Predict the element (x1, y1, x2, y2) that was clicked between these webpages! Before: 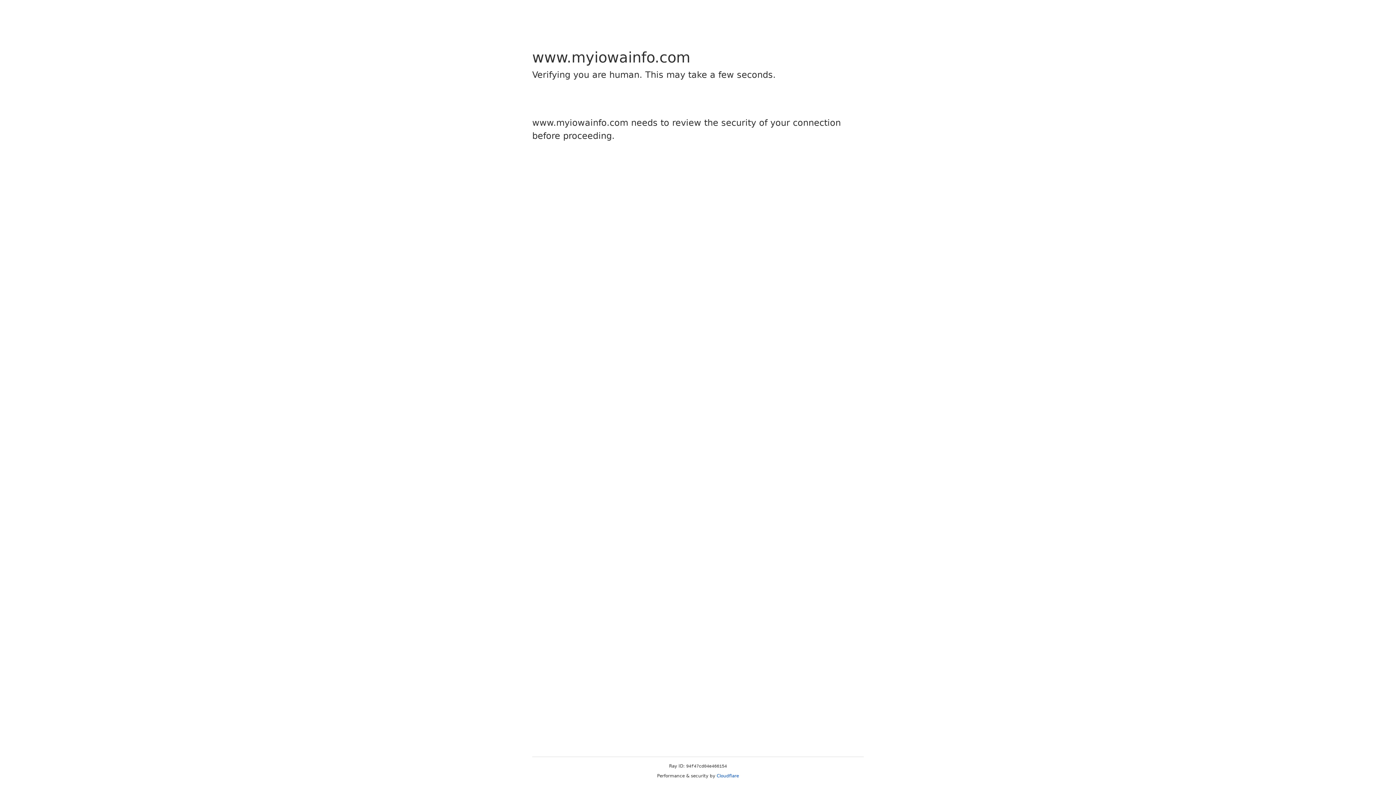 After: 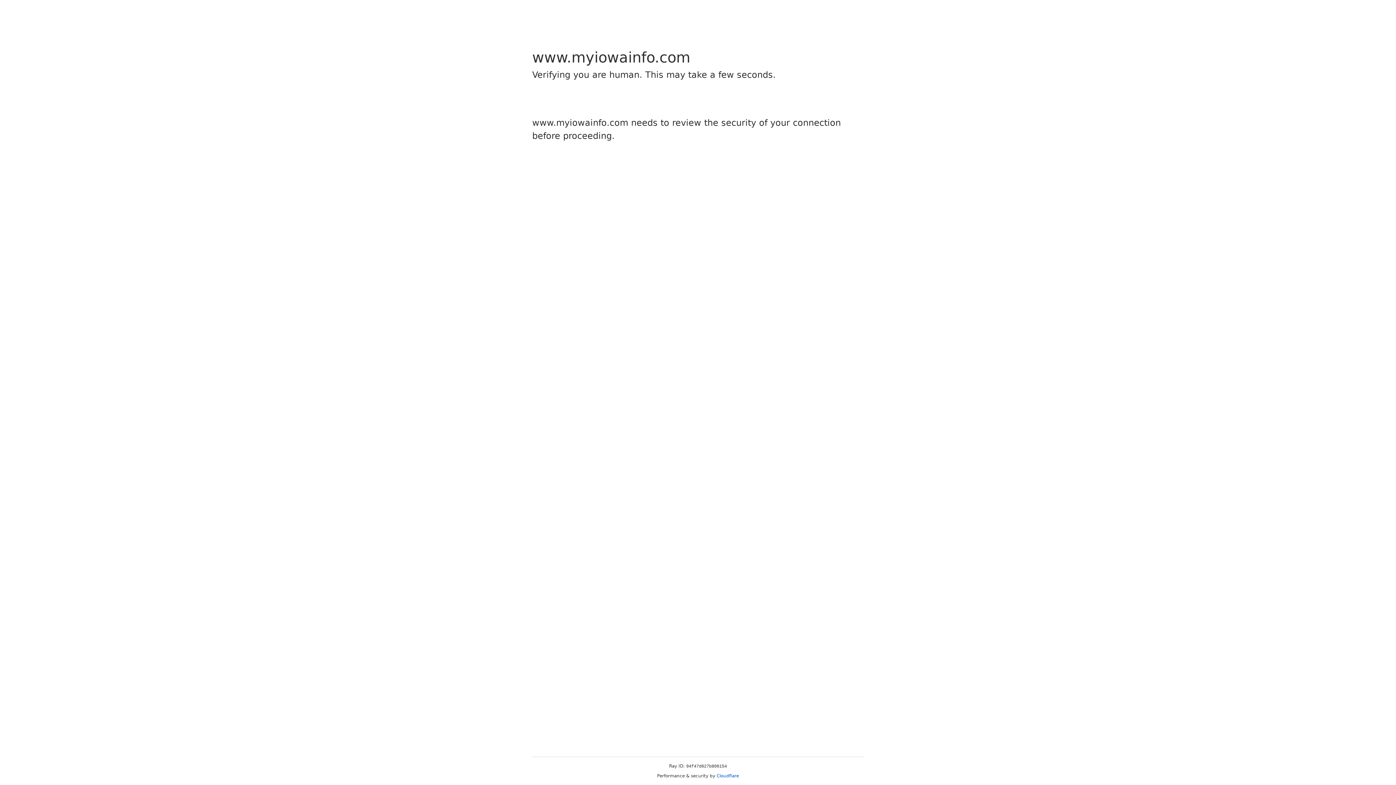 Action: bbox: (716, 773, 739, 778) label: Cloudflare